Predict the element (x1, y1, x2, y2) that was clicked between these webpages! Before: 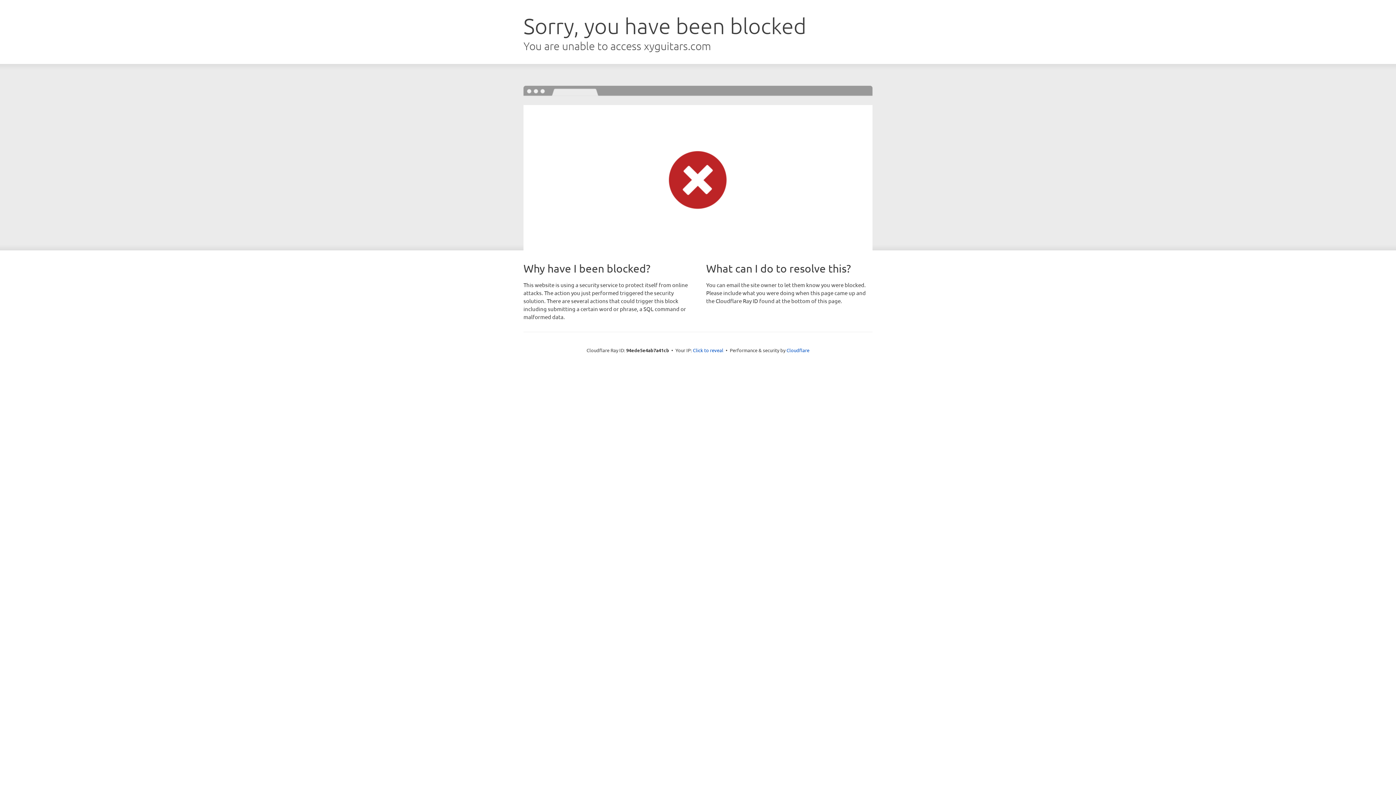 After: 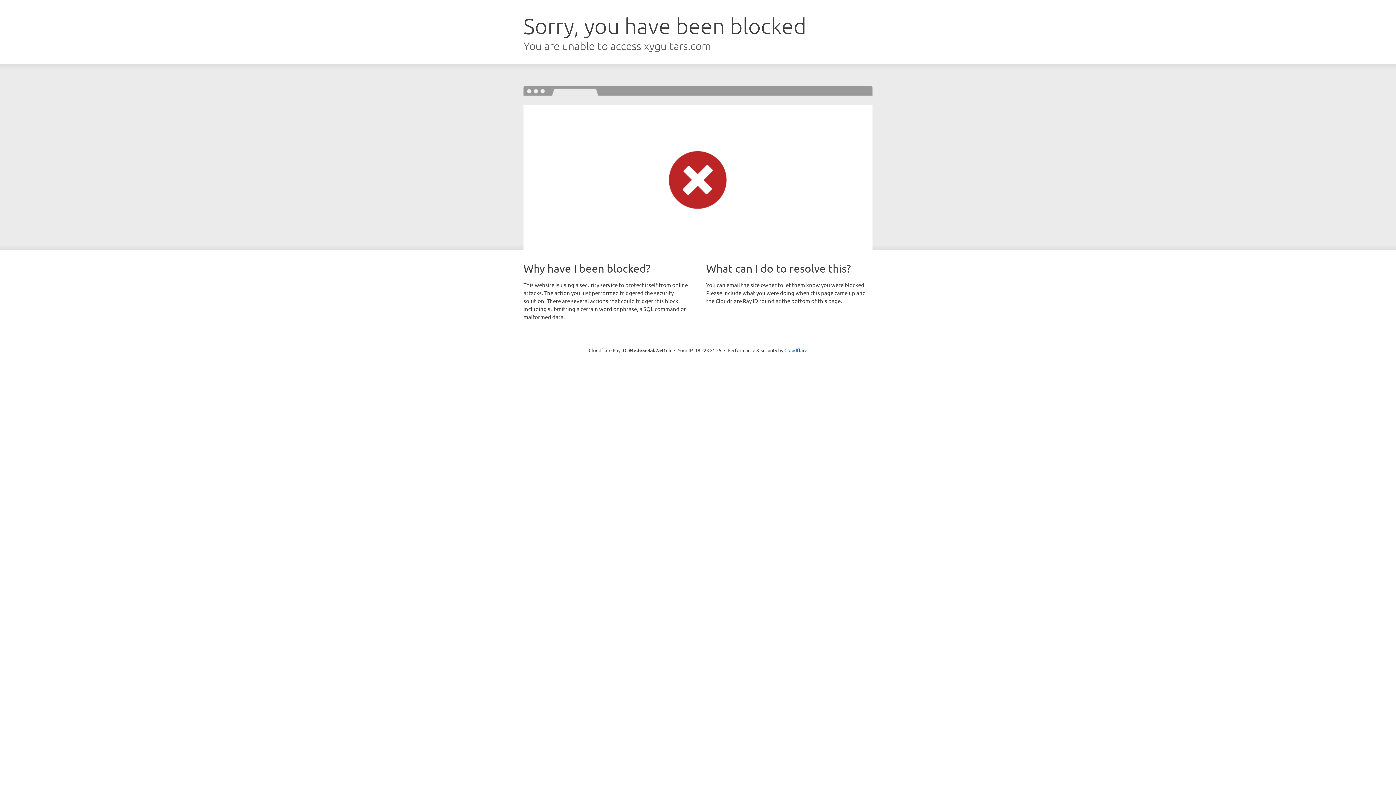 Action: label: Click to reveal bbox: (693, 346, 723, 353)